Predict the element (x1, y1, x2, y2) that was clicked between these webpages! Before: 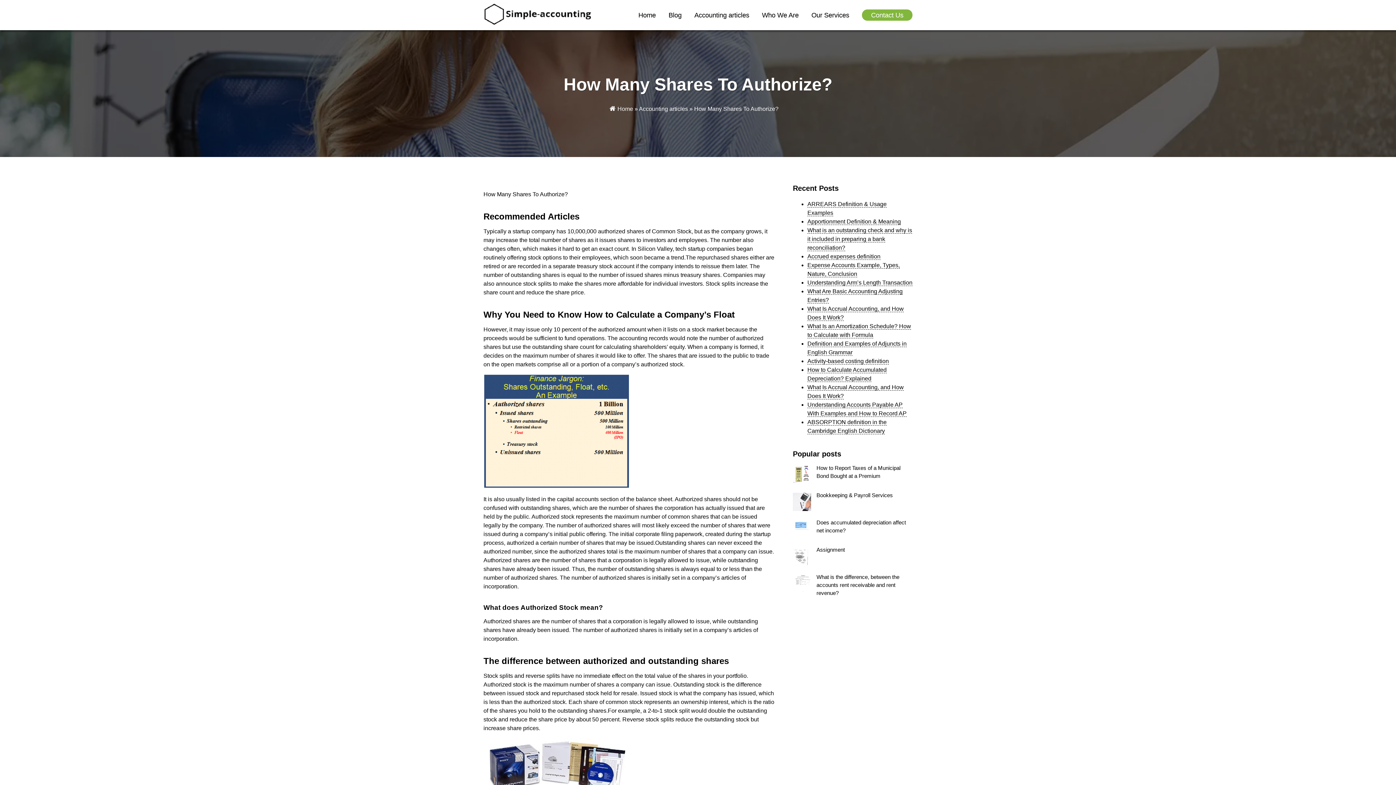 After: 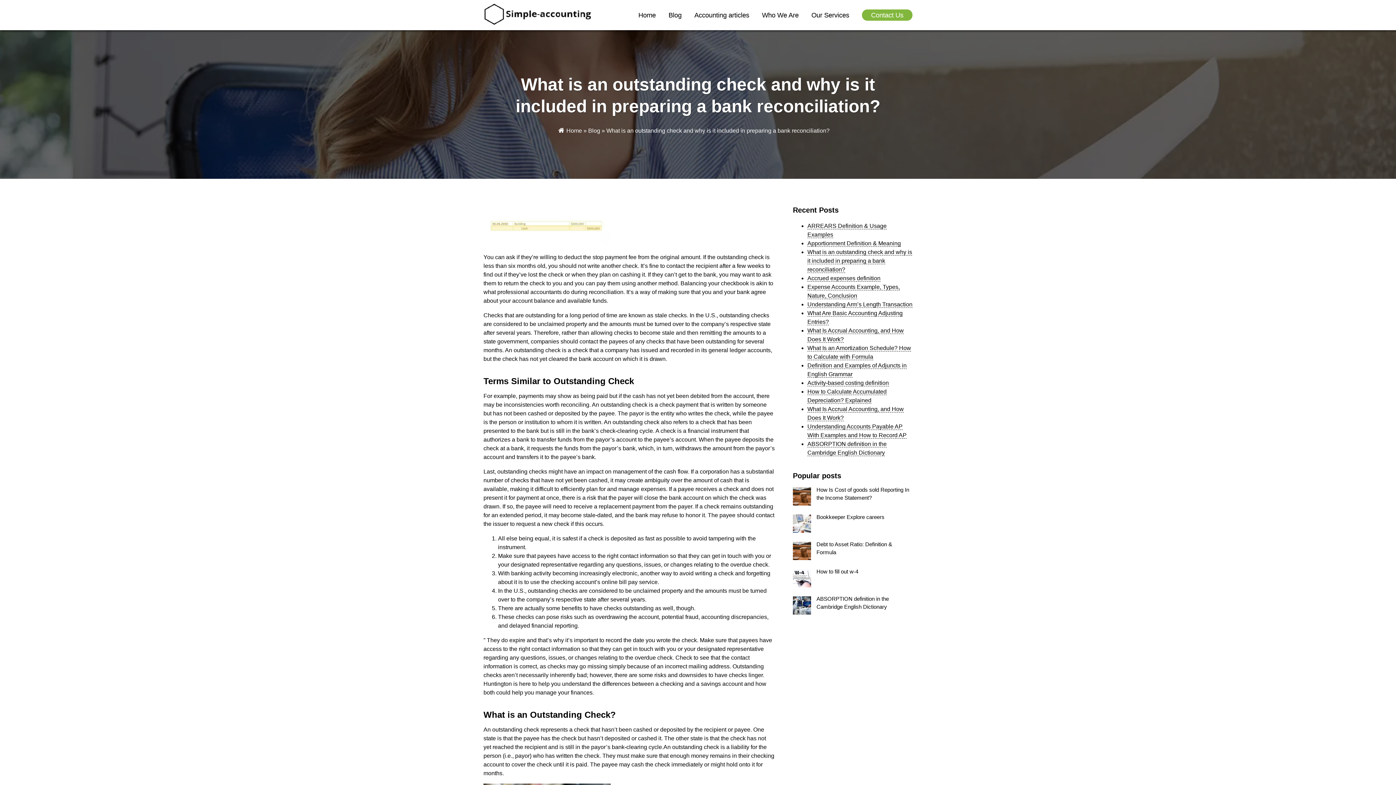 Action: bbox: (807, 227, 912, 251) label: What is an outstanding check and why is it included in preparing a bank reconciliation?